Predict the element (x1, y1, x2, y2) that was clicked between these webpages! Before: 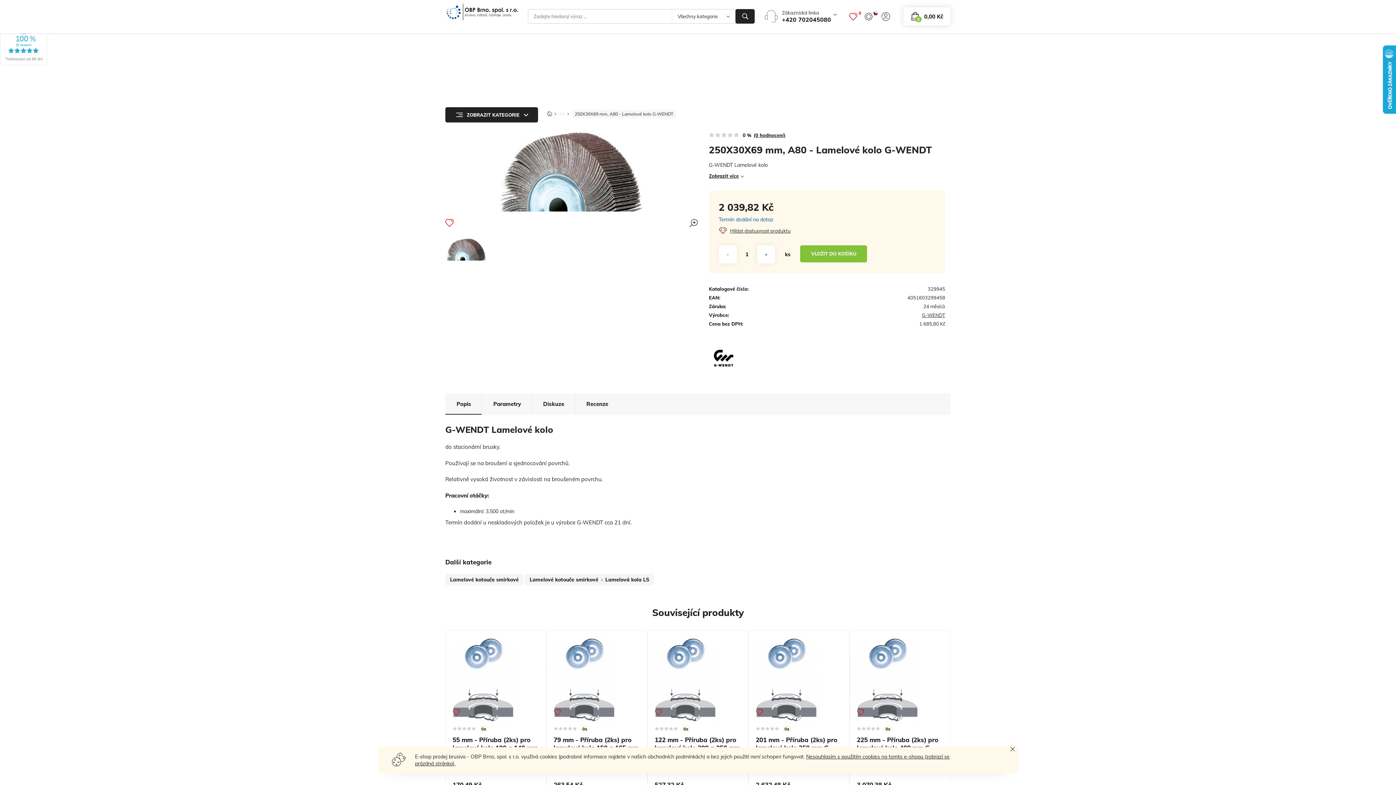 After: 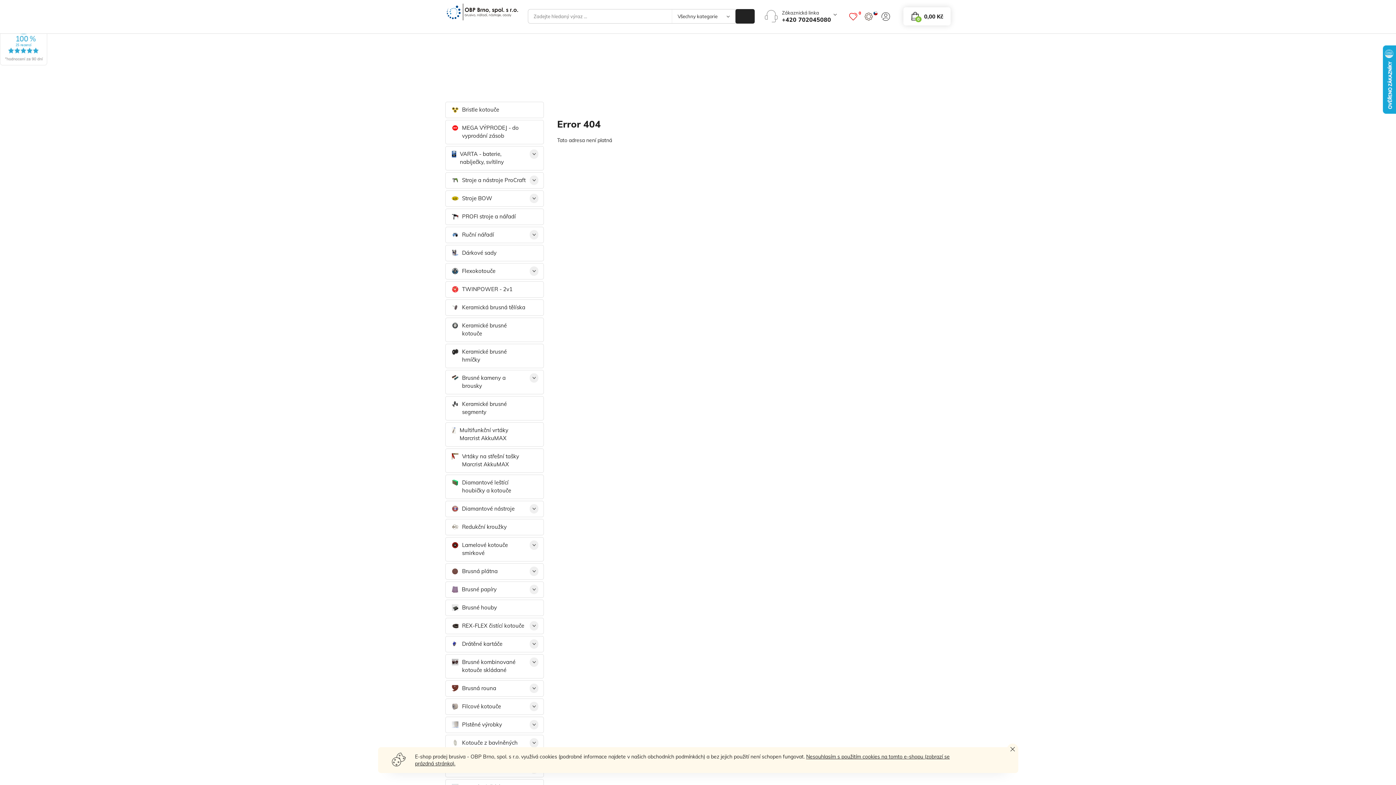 Action: bbox: (559, 112, 565, 115)